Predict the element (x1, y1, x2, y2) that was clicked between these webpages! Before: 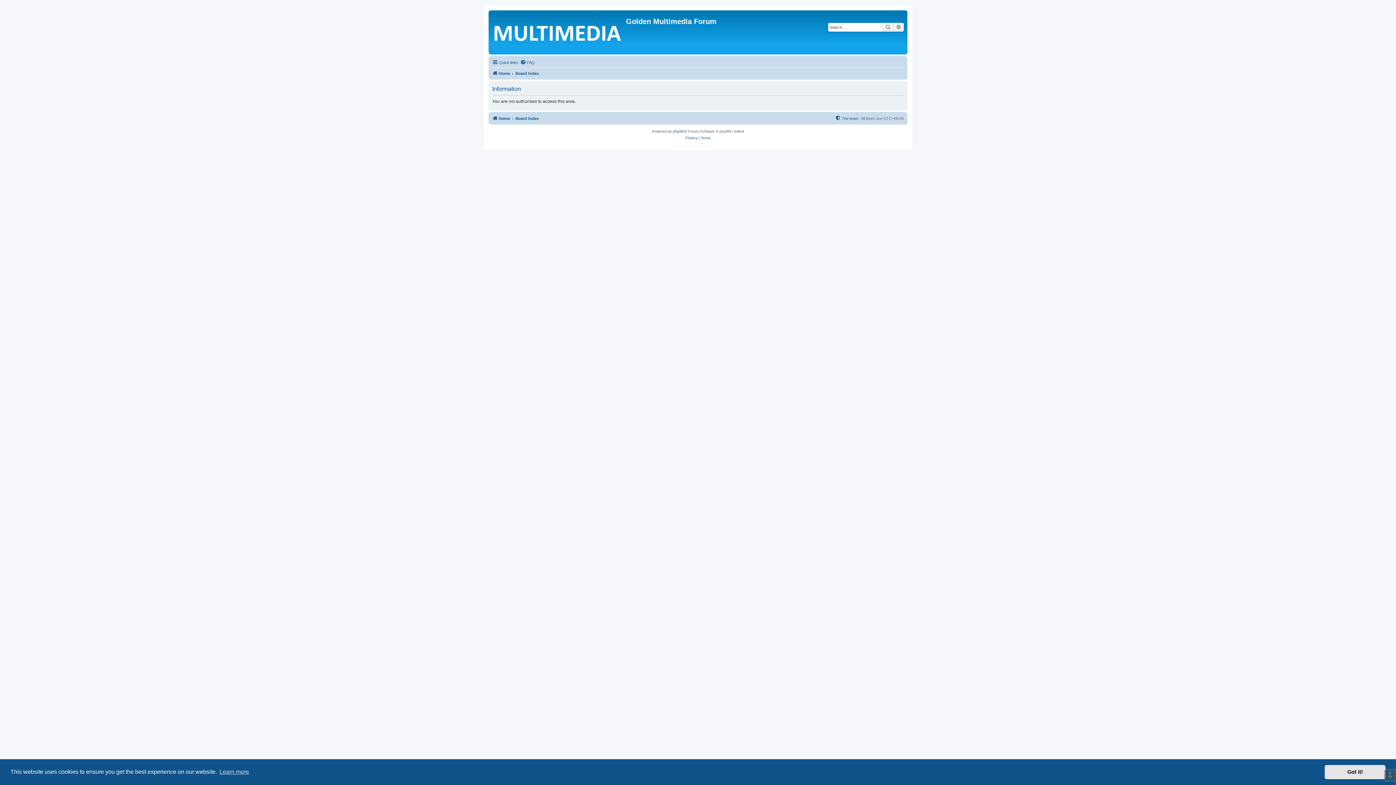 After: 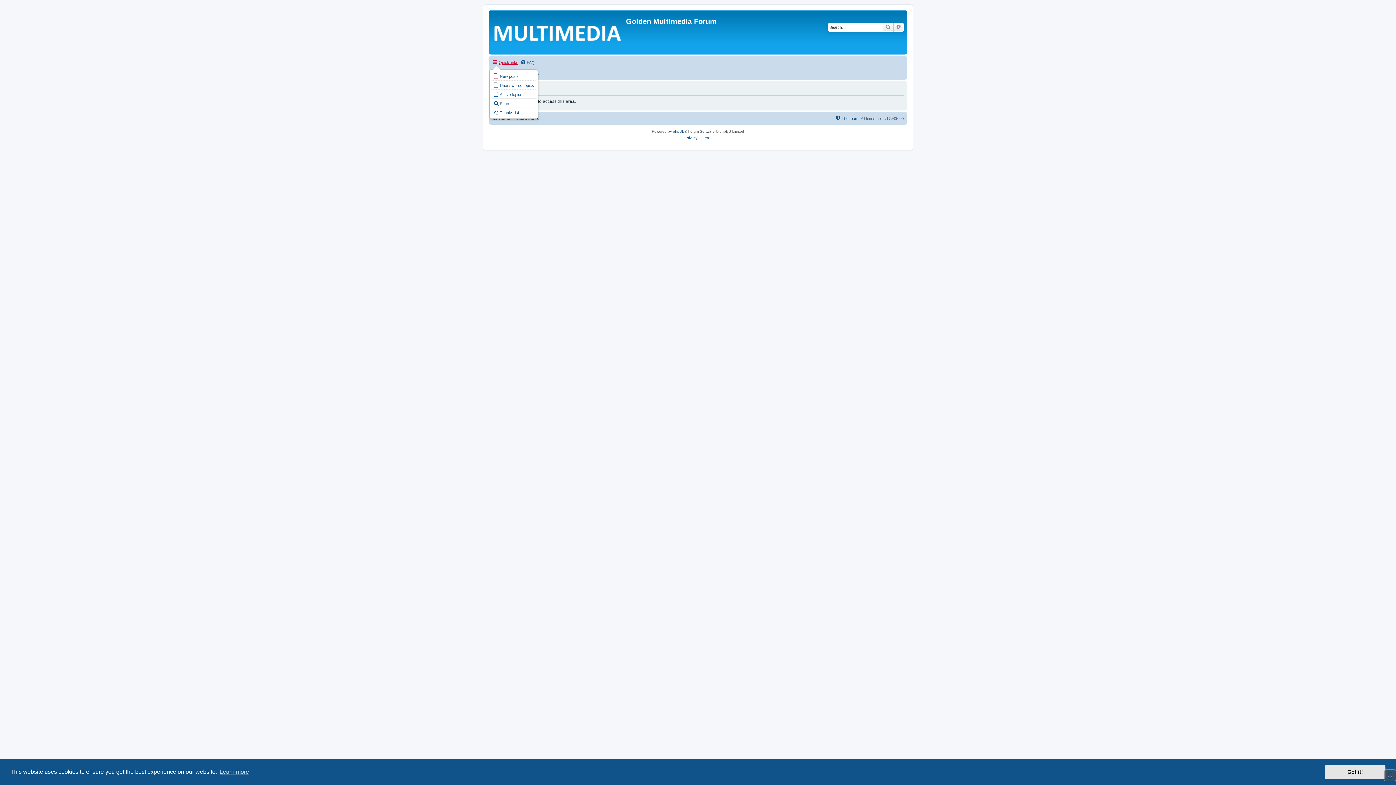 Action: label: Quick links bbox: (492, 58, 518, 66)